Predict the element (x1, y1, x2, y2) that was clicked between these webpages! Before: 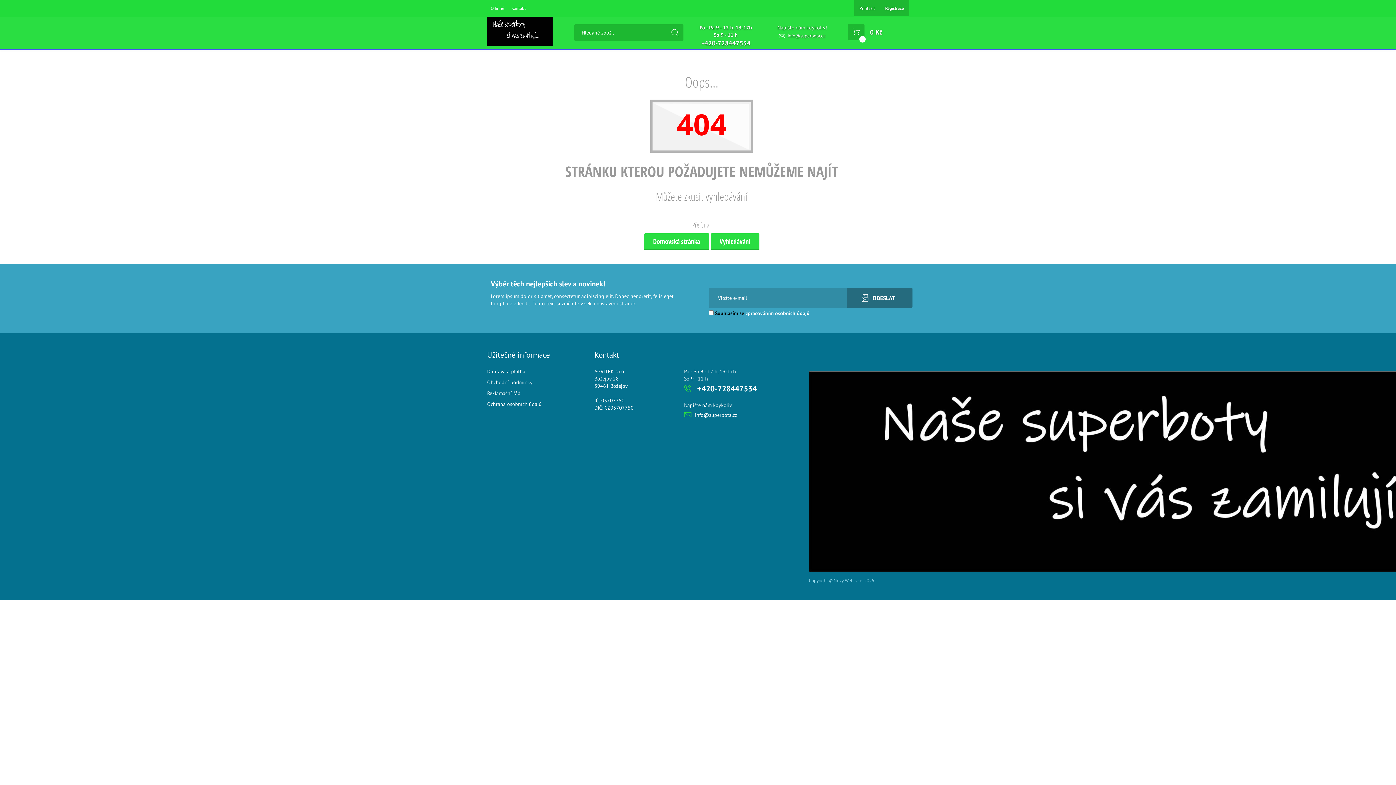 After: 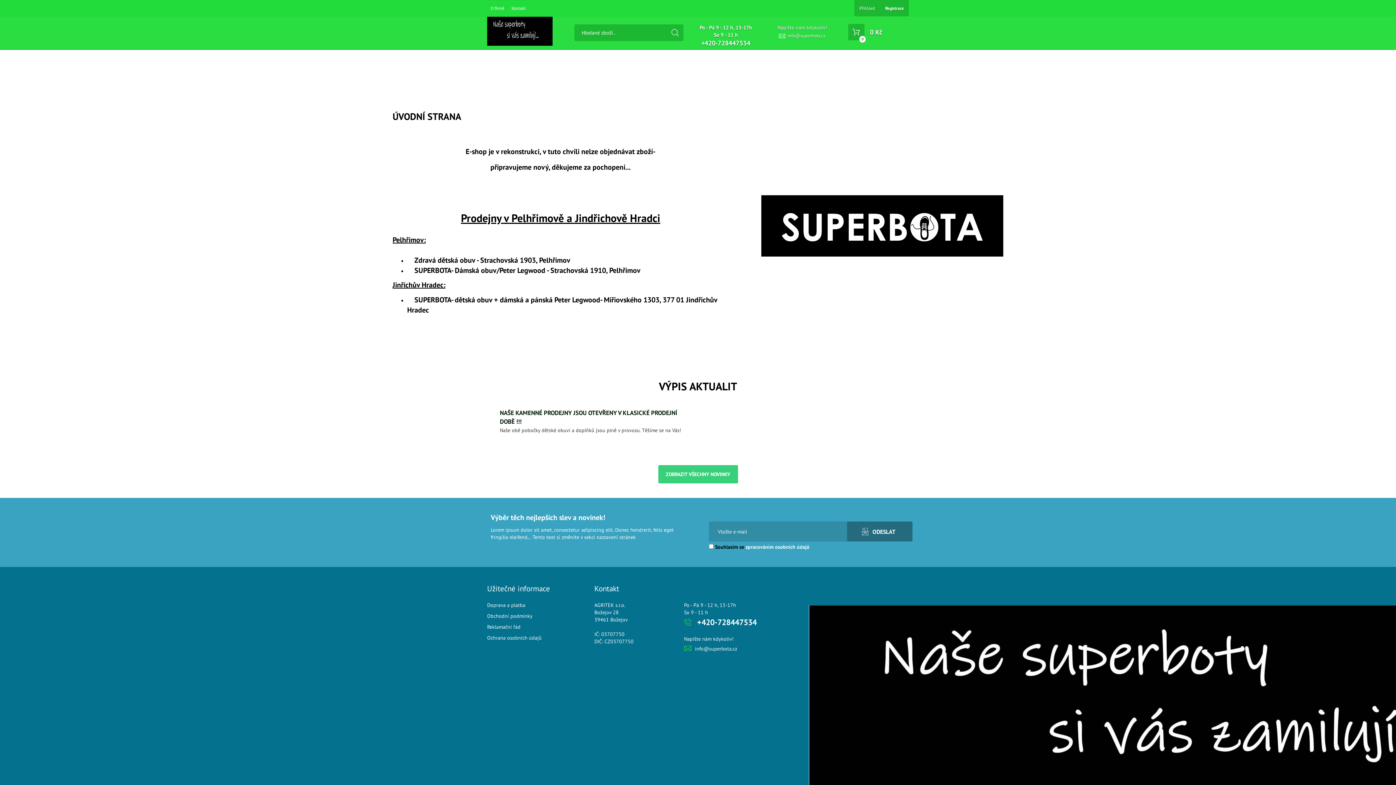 Action: bbox: (487, 16, 552, 49)